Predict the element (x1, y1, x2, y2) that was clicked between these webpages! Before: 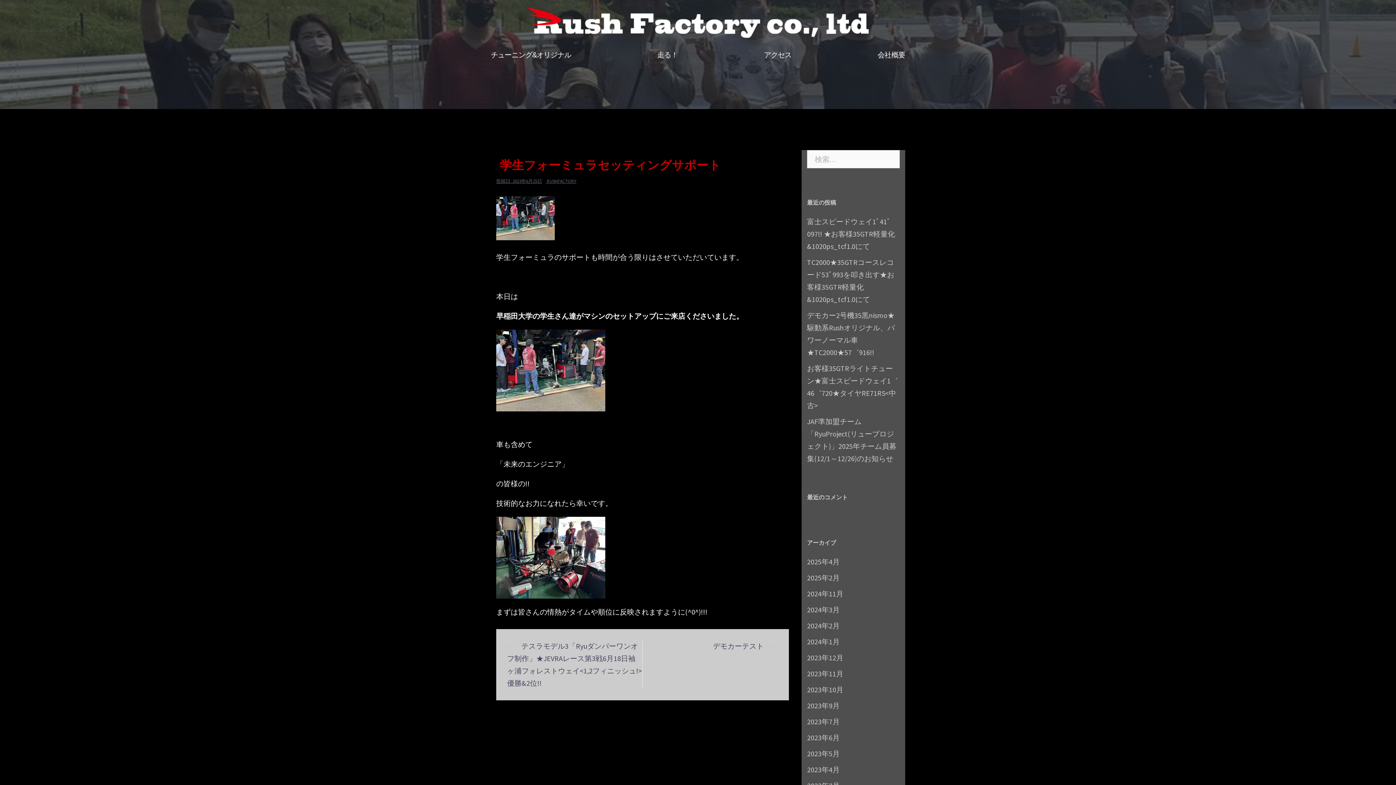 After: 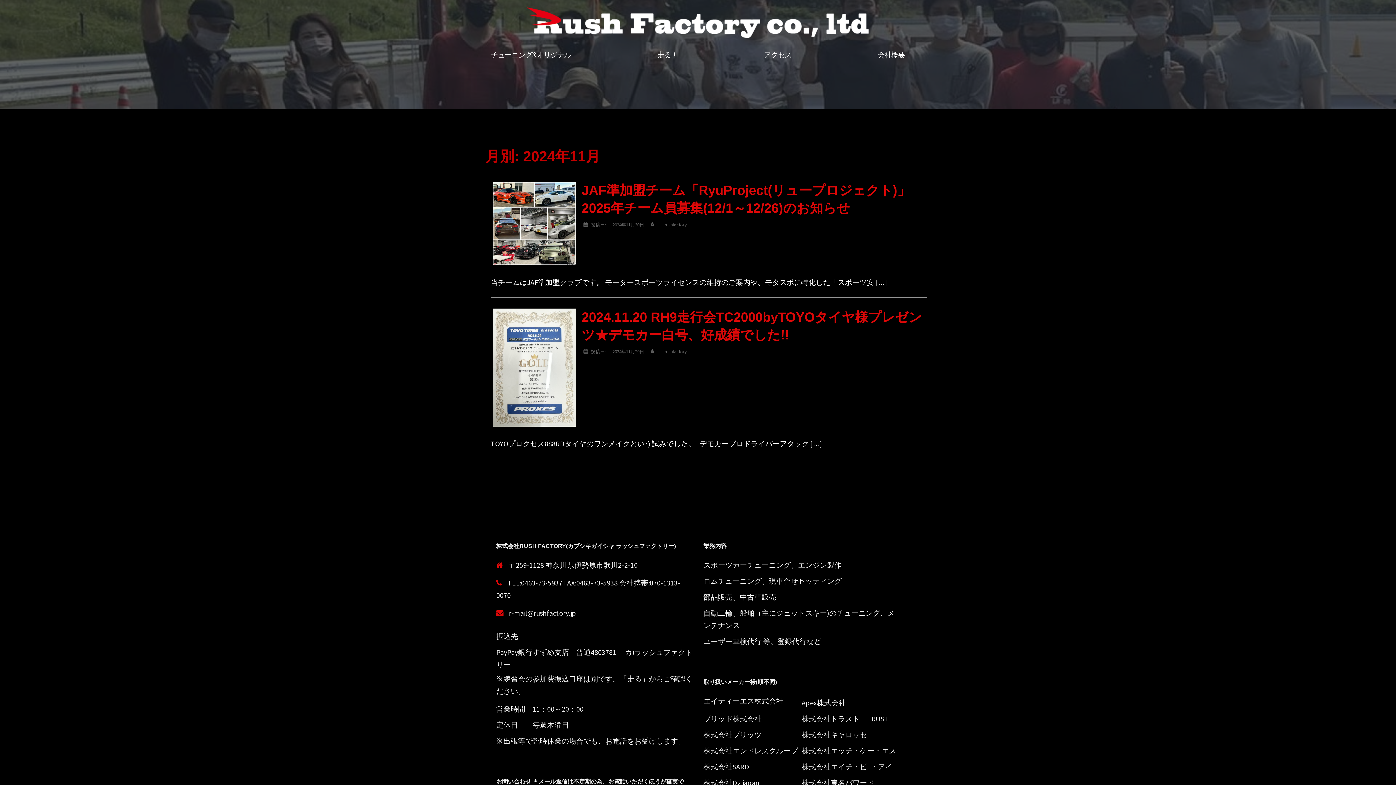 Action: label: 2024年11月 bbox: (807, 589, 843, 598)